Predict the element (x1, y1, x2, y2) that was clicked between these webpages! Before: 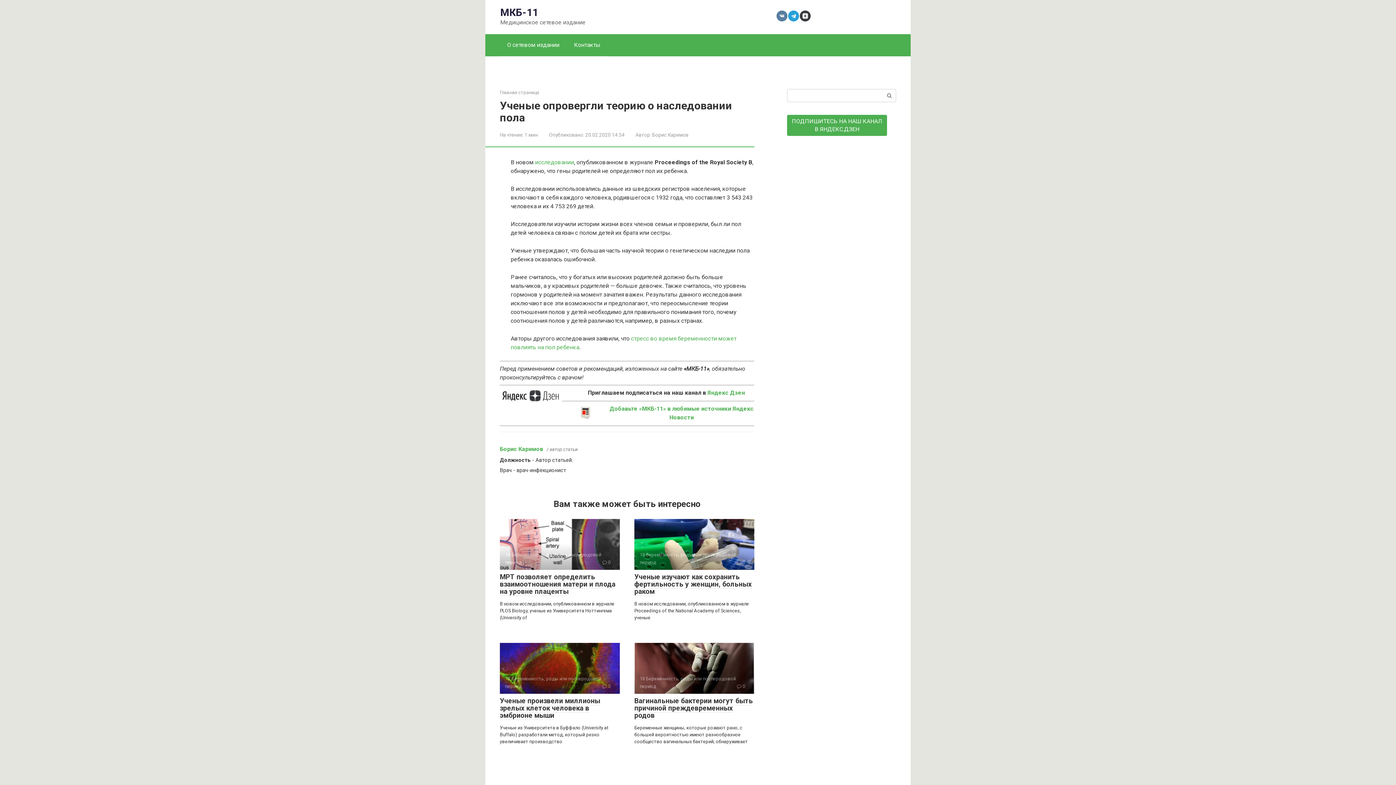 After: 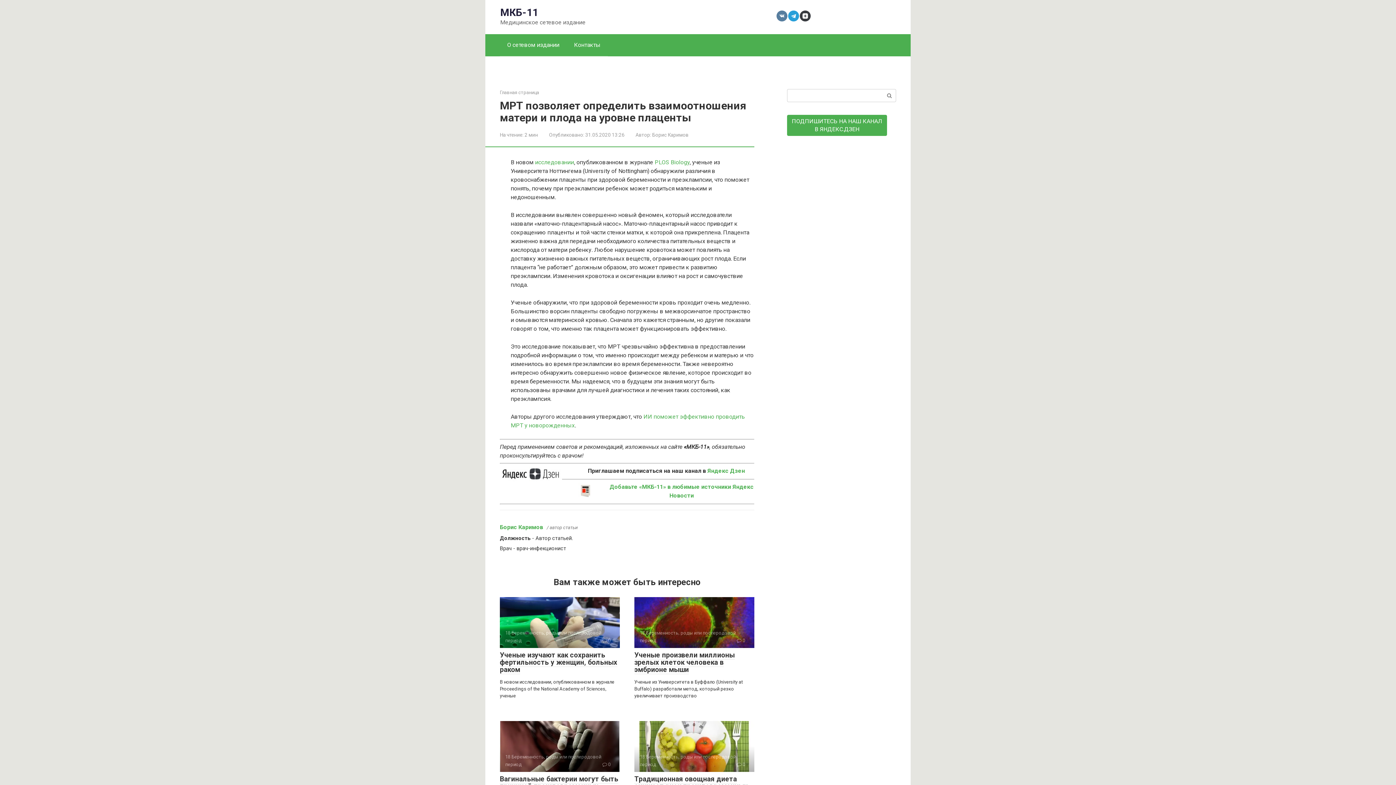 Action: bbox: (500, 573, 615, 596) label: МРТ позволяет определить взаимоотношения матери и плода на уровне плаценты